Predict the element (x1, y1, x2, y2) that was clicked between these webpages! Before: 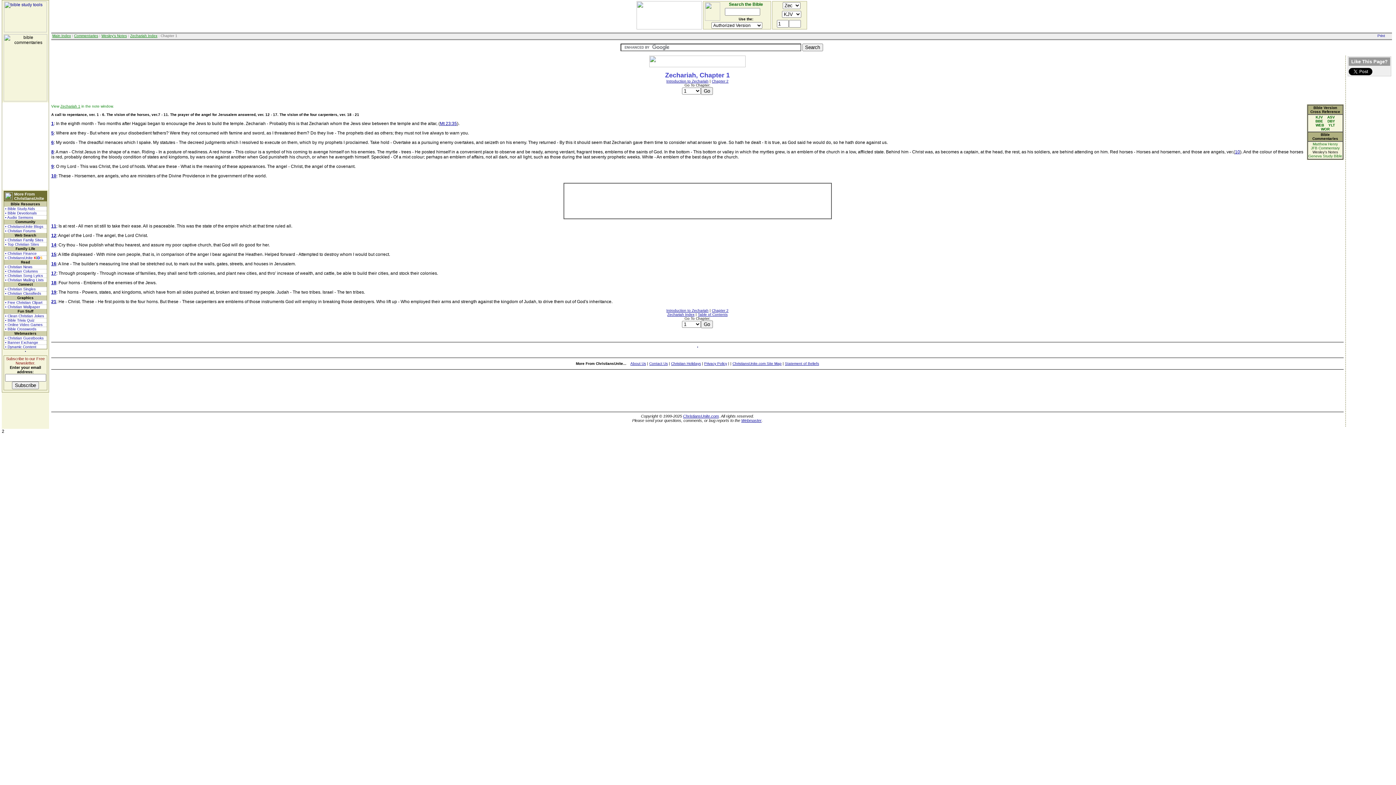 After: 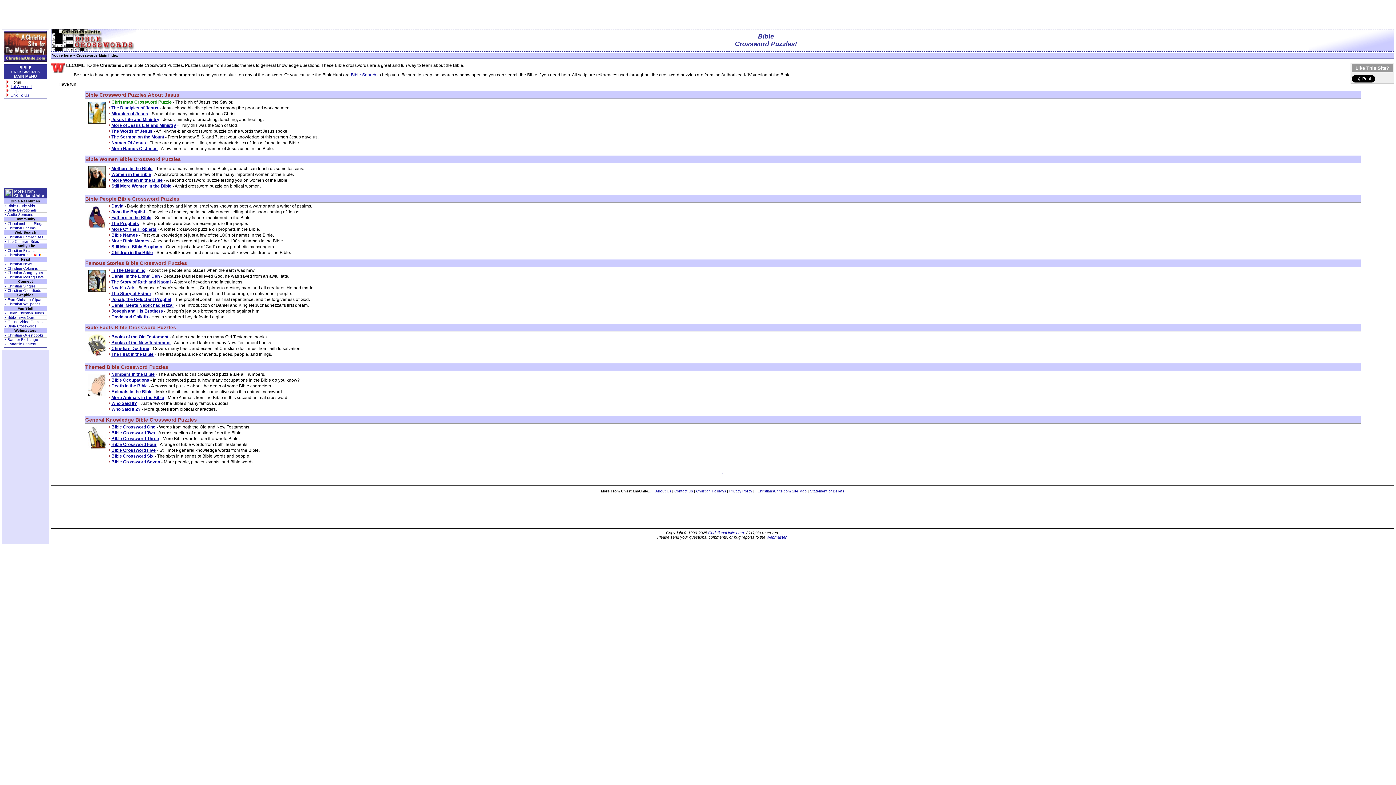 Action: bbox: (4, 327, 46, 331) label: • Bible Crosswords